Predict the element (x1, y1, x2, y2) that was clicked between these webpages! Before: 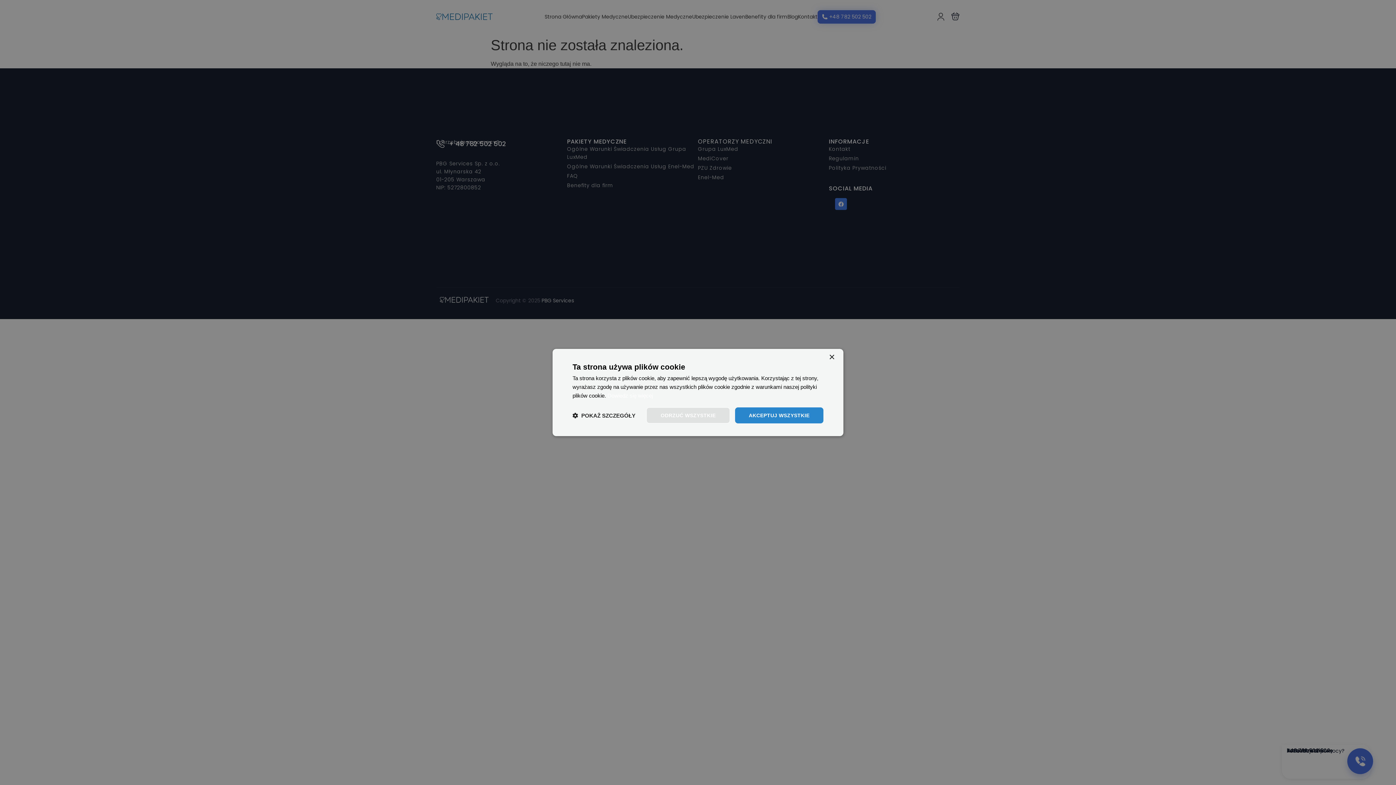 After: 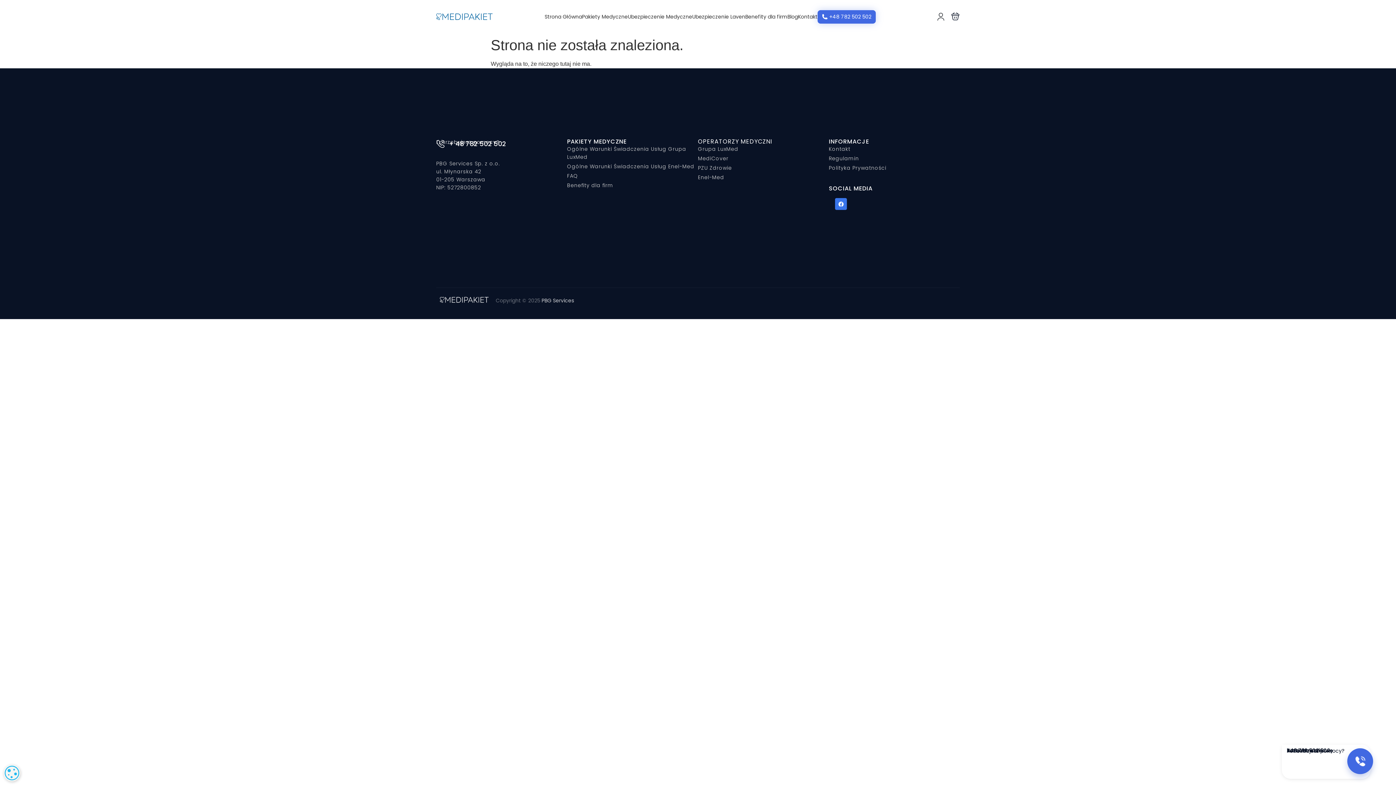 Action: label: AKCEPTUJ WSZYSTKIE bbox: (735, 407, 823, 423)